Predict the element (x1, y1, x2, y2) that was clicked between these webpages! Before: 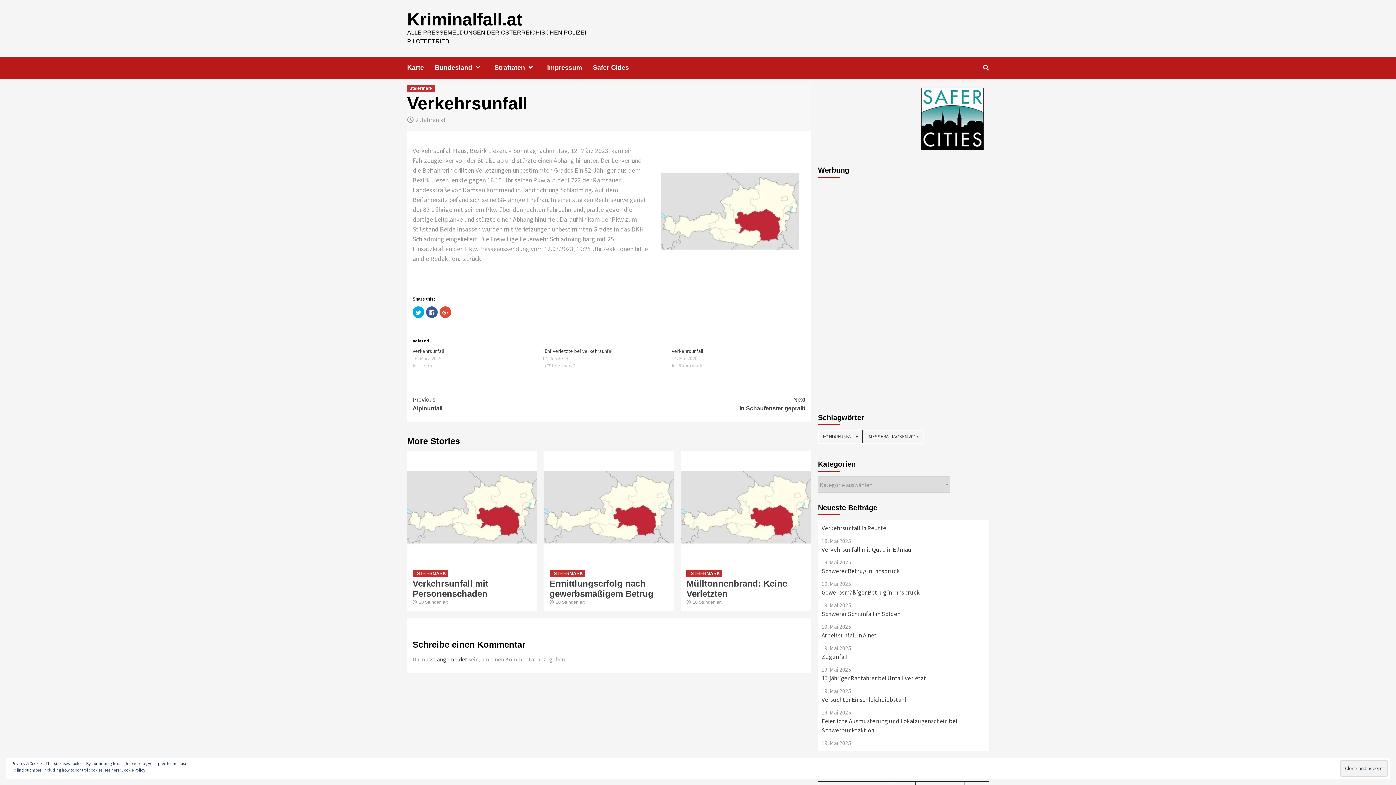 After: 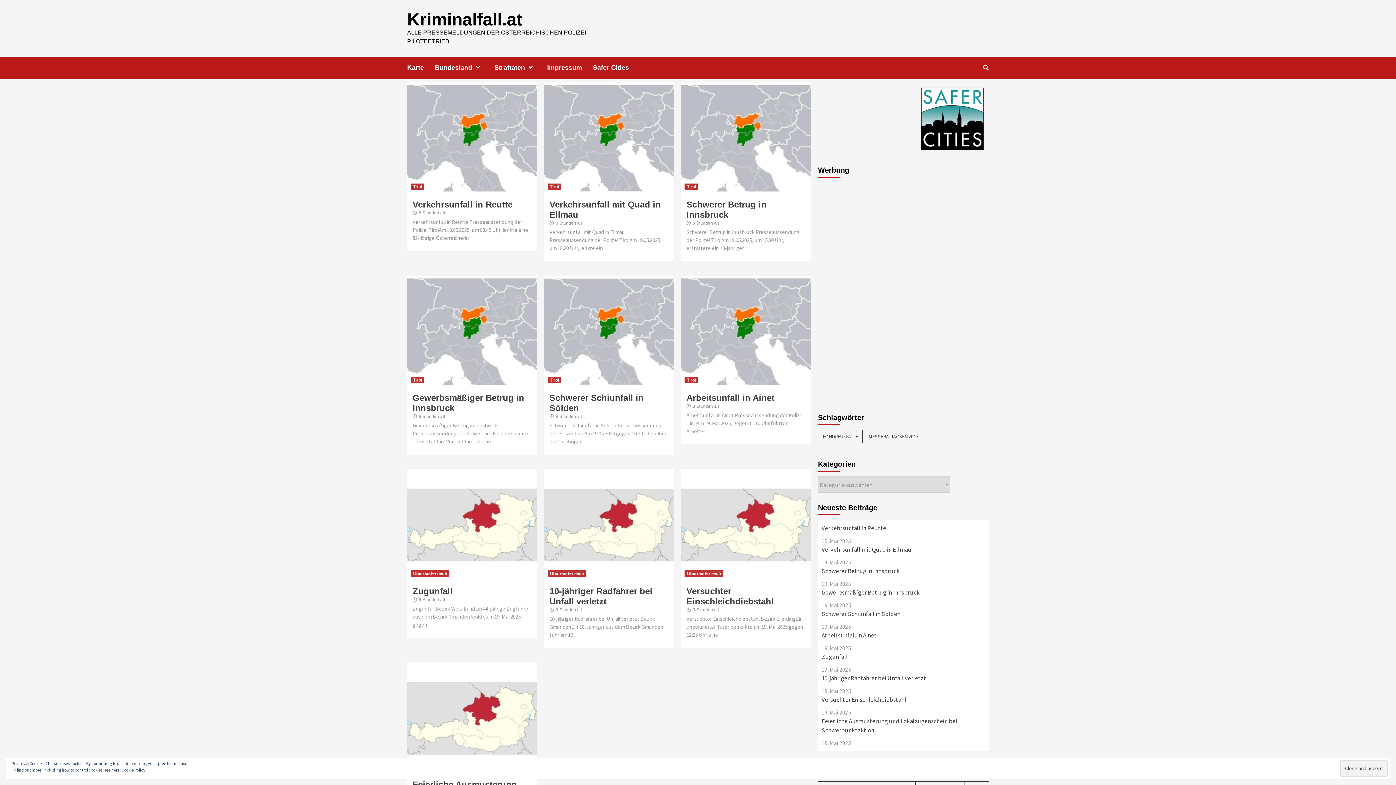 Action: label: Kriminalfall.at bbox: (407, 9, 522, 29)